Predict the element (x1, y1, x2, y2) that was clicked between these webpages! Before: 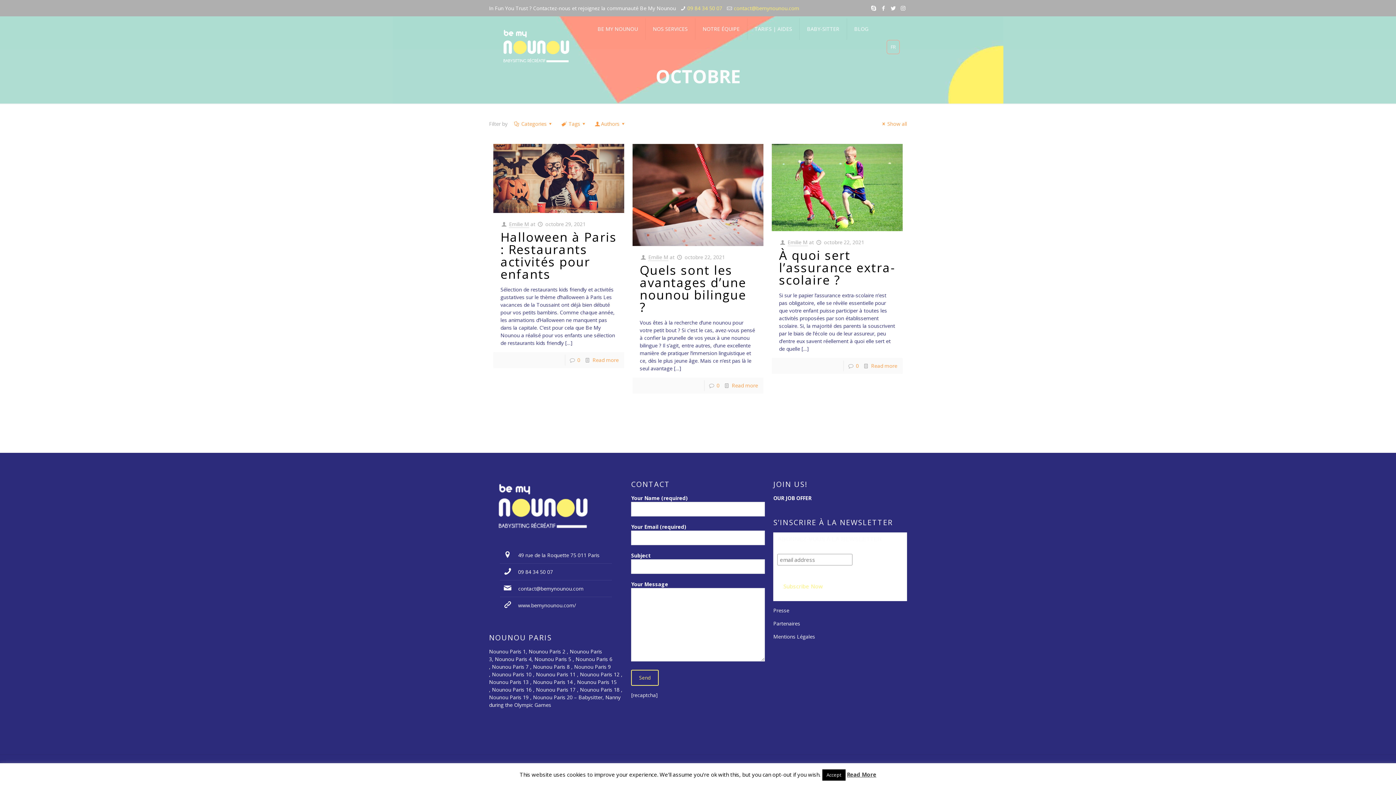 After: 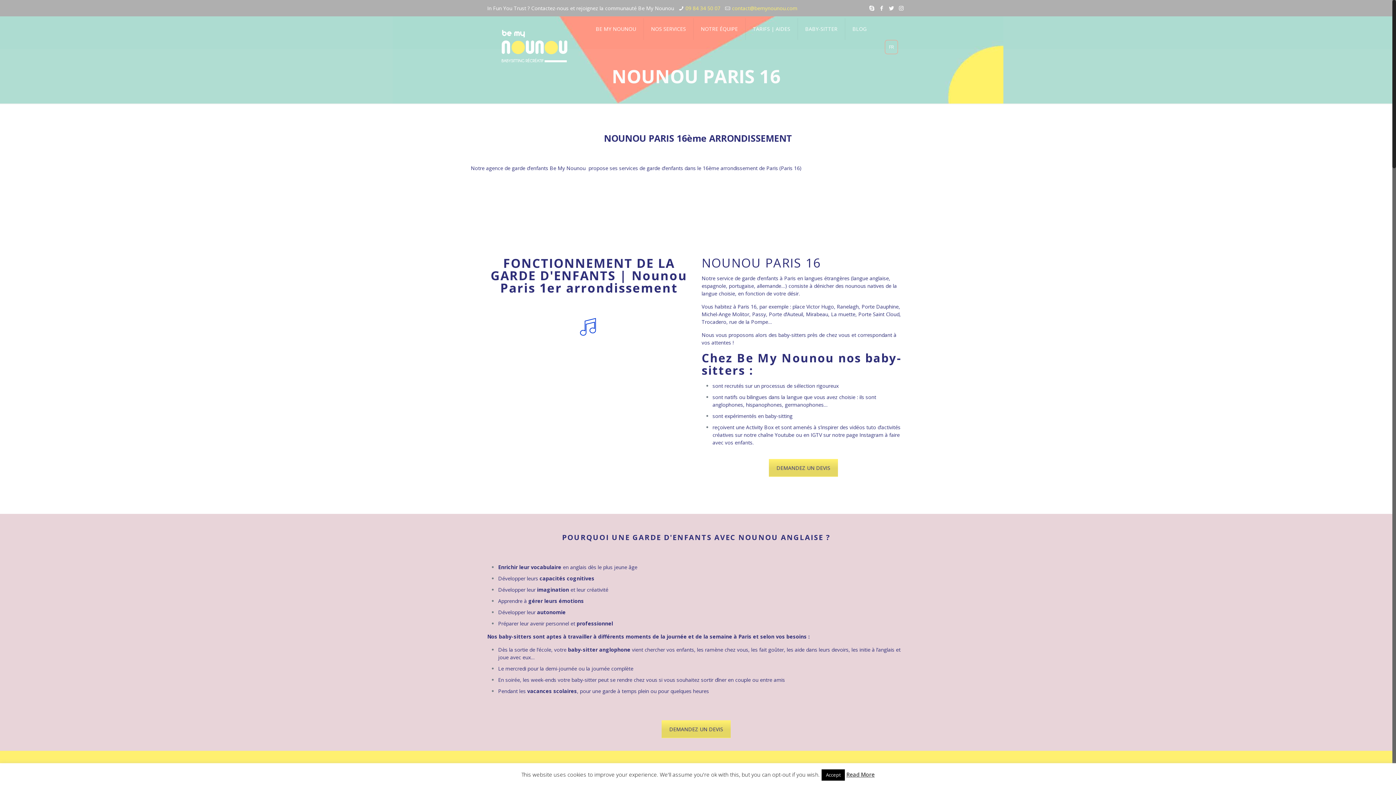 Action: label: Nounou Paris 16 bbox: (492, 686, 531, 693)